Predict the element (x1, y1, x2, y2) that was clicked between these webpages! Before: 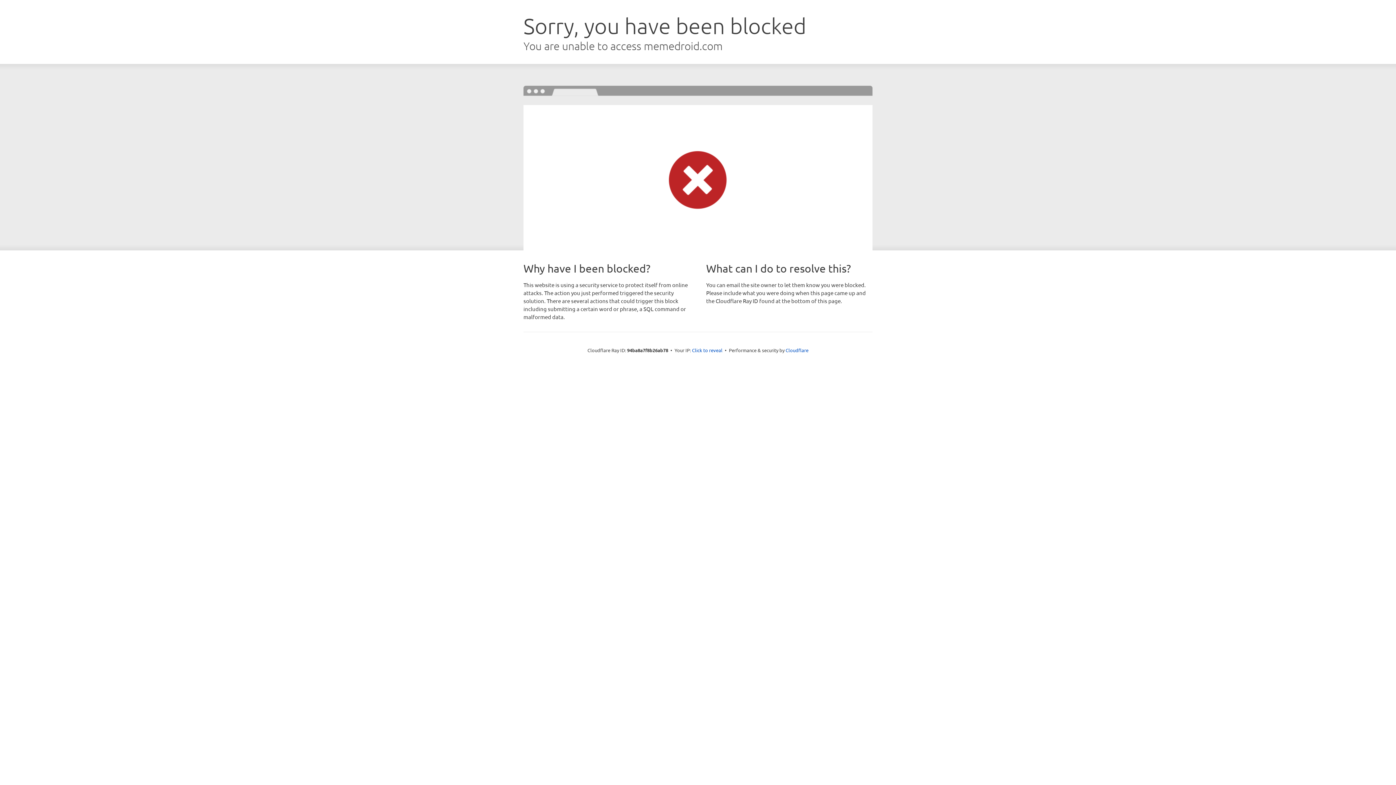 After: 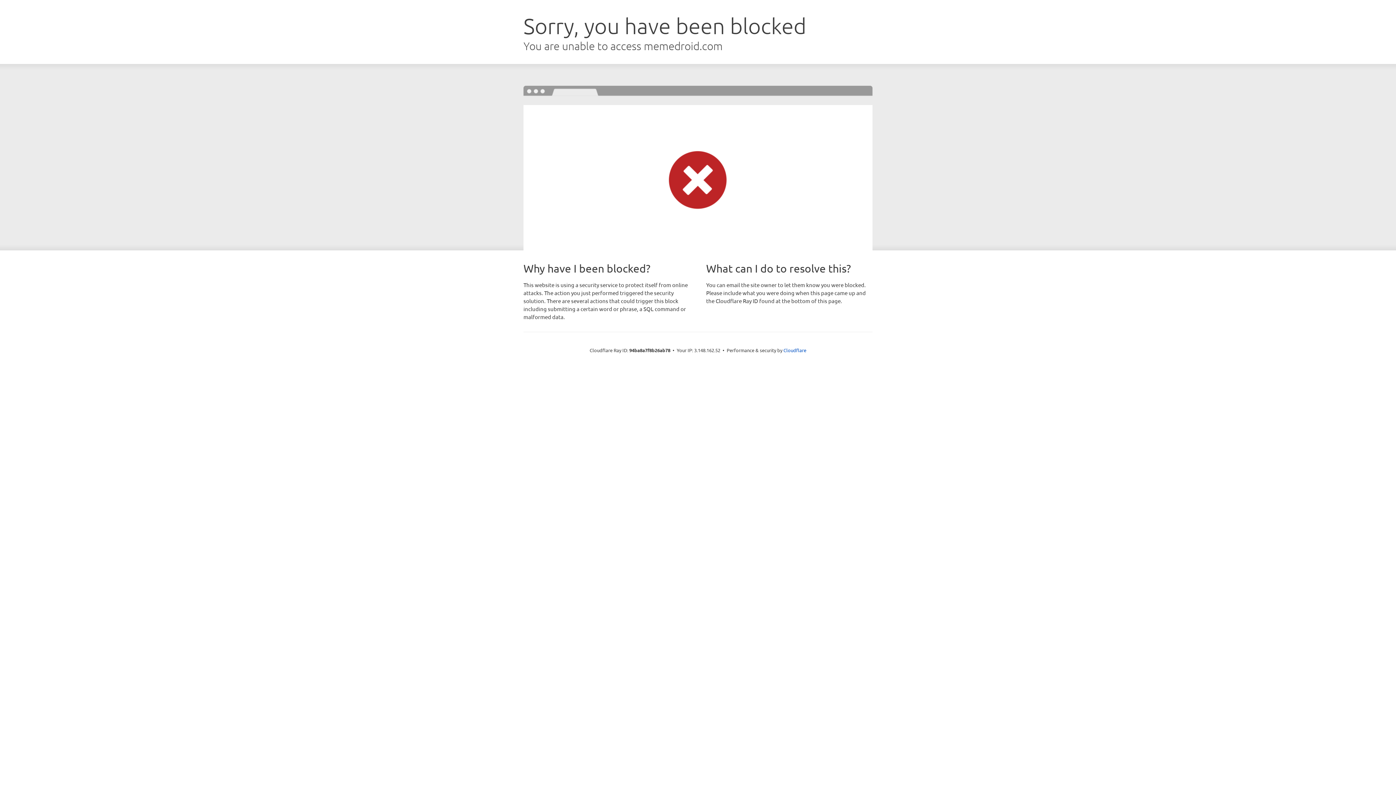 Action: bbox: (692, 346, 722, 353) label: Click to reveal